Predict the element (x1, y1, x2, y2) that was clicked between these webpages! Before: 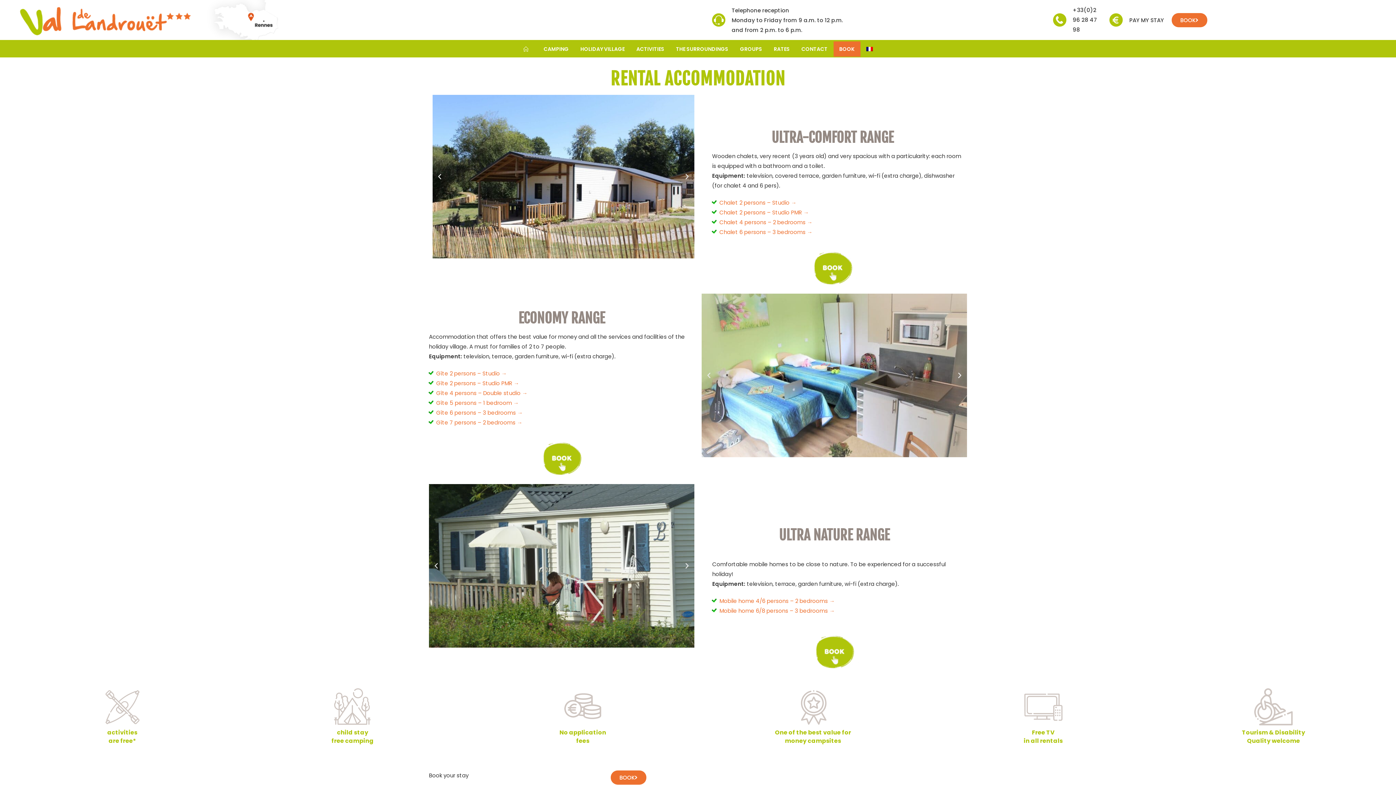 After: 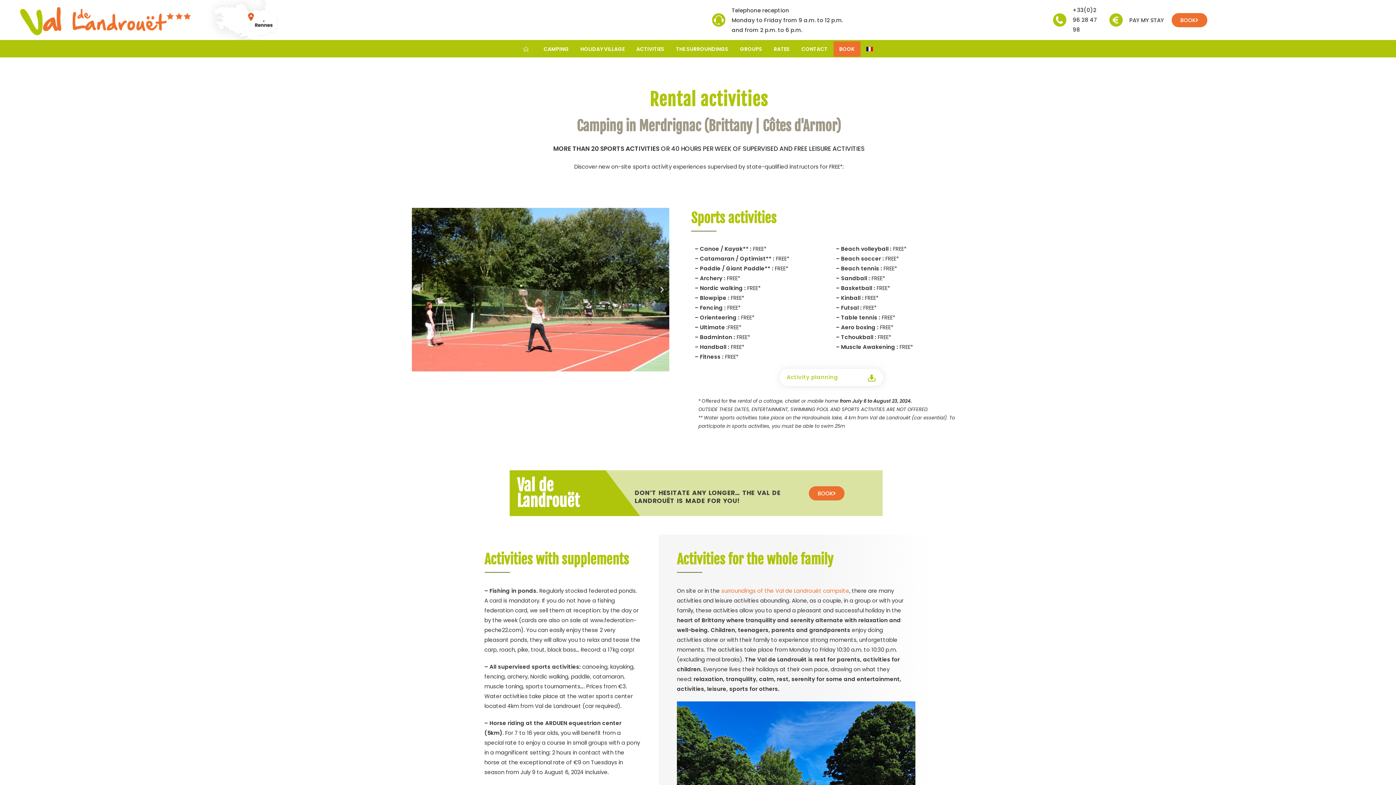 Action: bbox: (561, 702, 604, 710)